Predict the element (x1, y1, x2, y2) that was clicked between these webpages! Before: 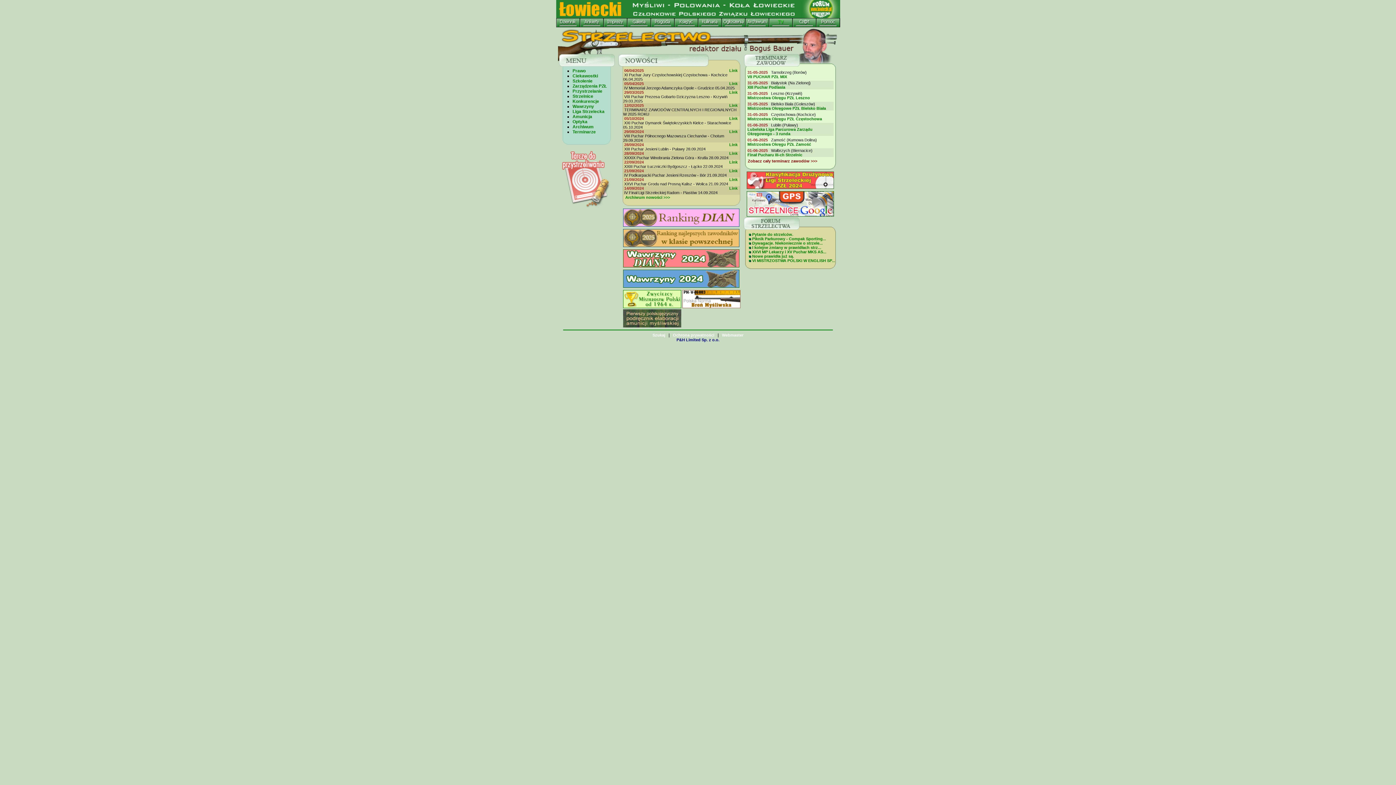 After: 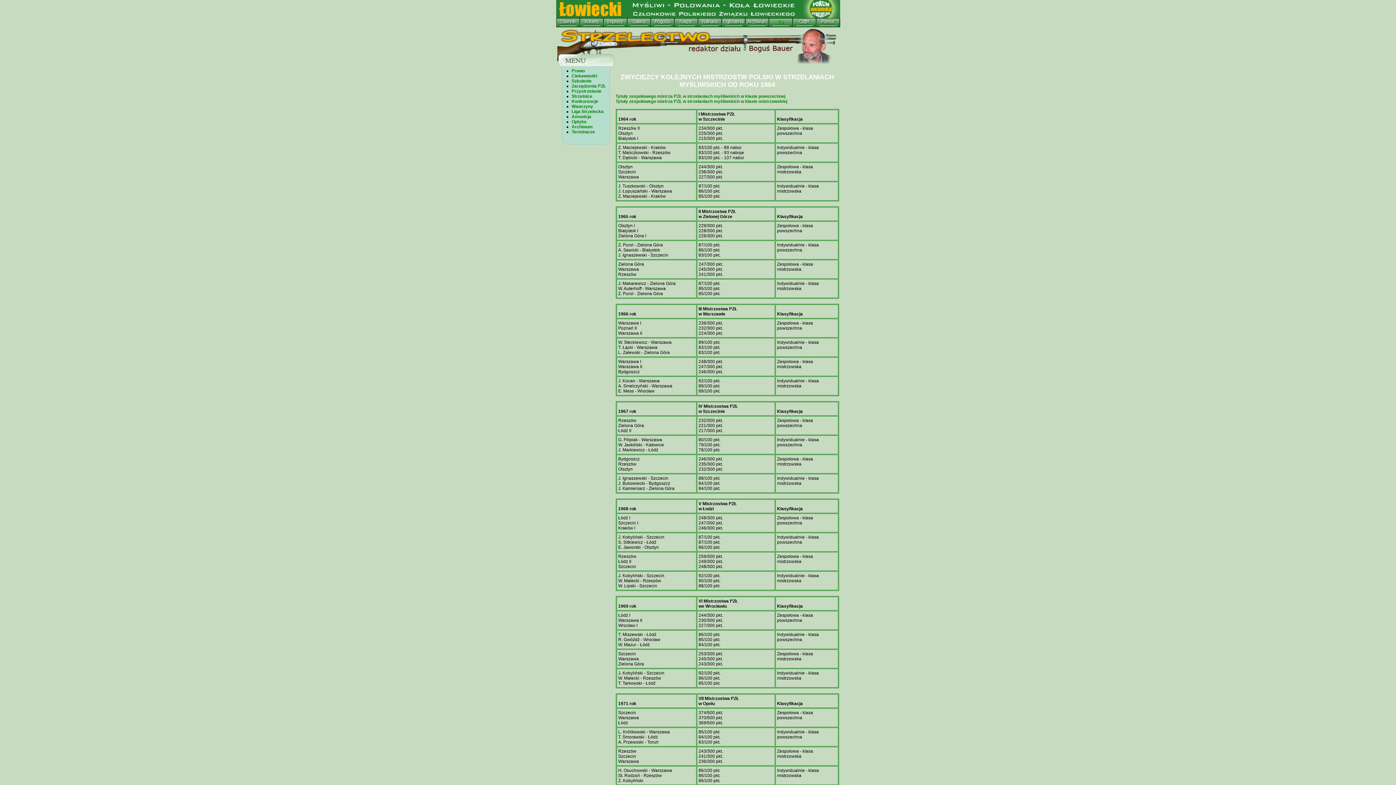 Action: bbox: (623, 304, 681, 309)